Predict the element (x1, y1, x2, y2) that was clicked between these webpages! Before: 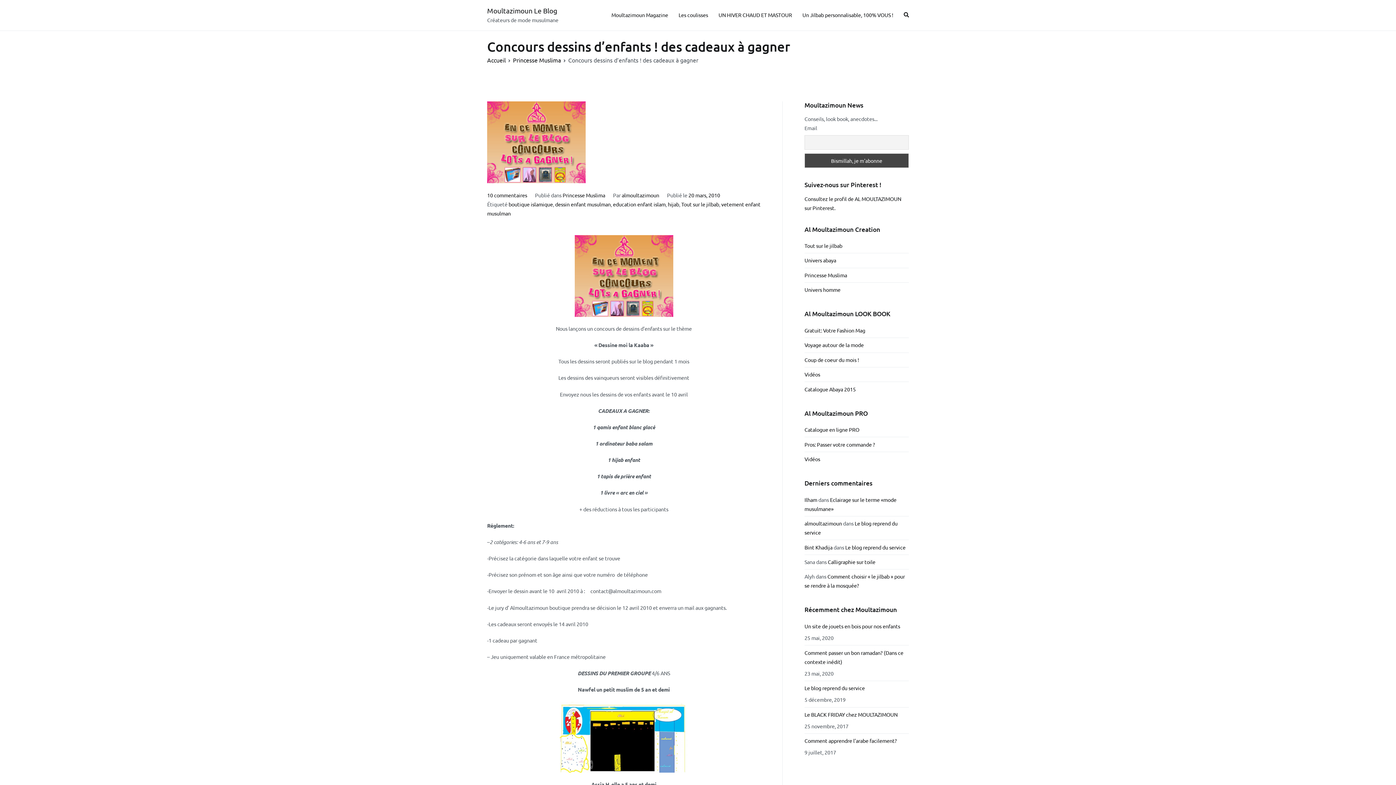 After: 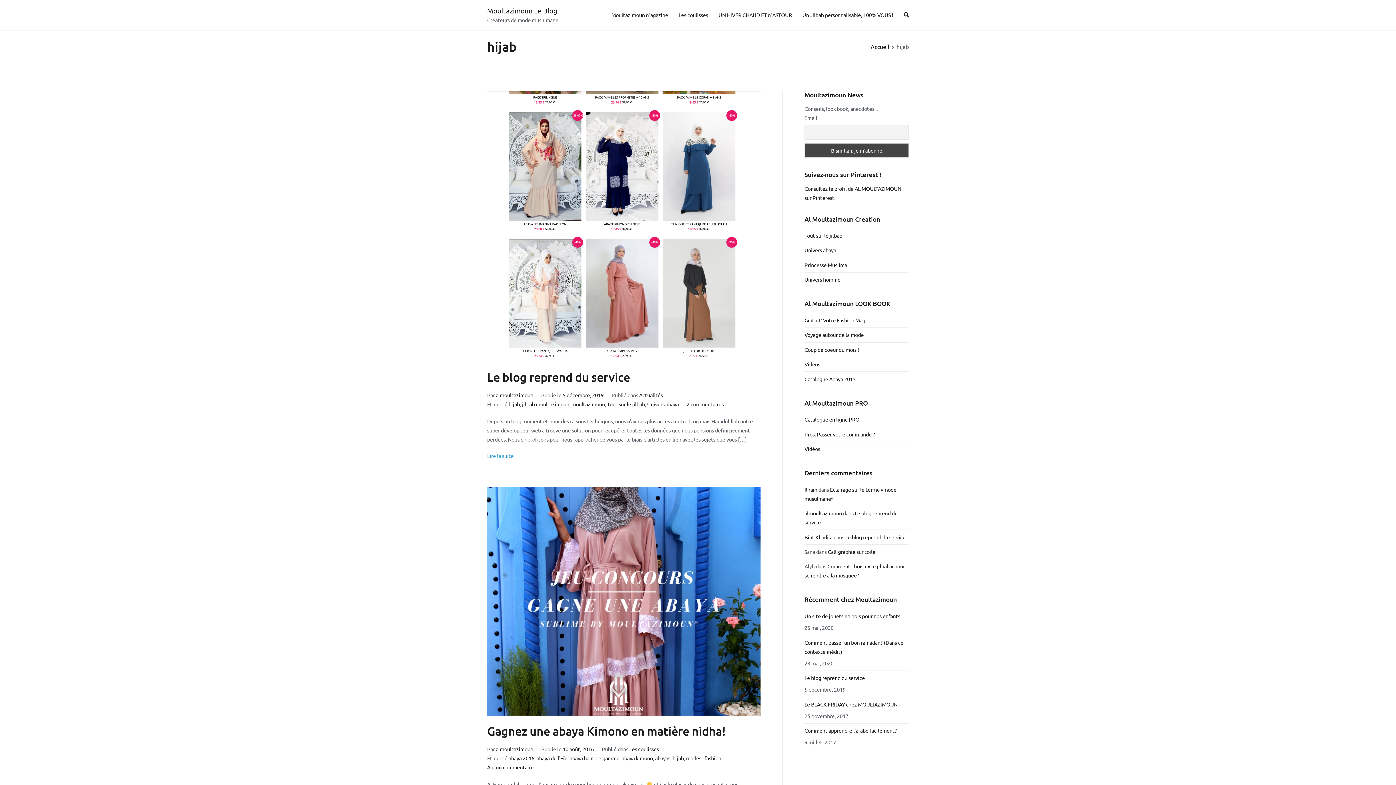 Action: bbox: (668, 201, 679, 207) label: hijab